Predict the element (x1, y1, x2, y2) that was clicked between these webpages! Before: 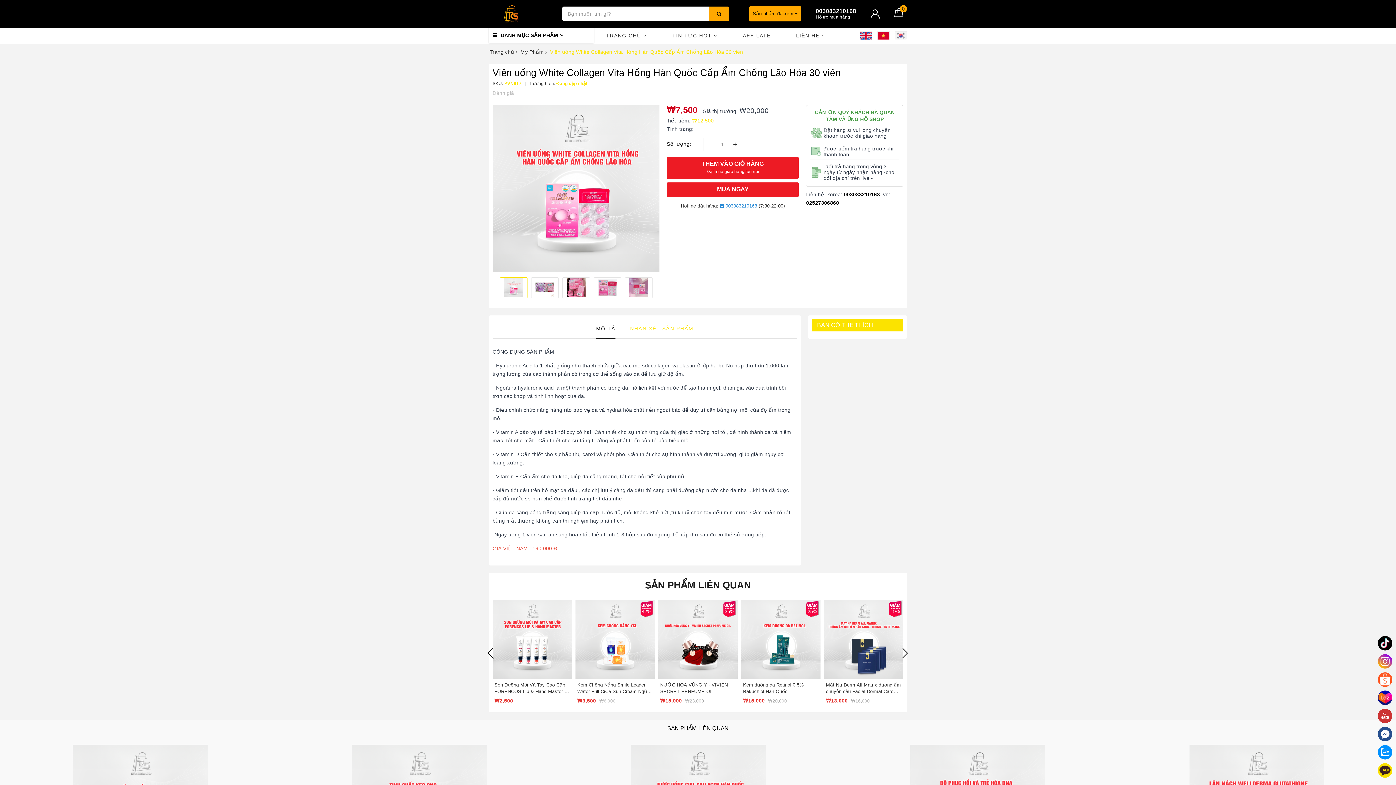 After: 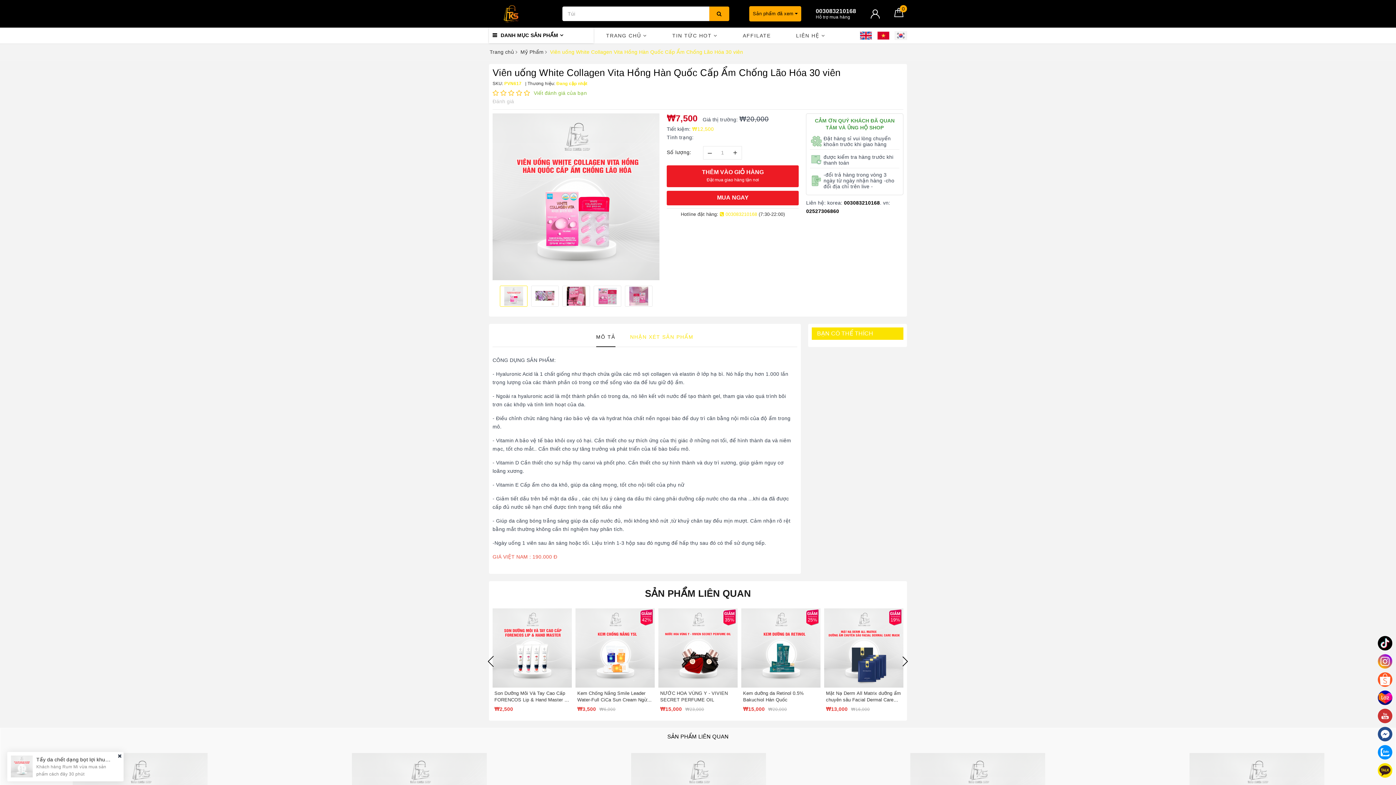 Action: label:  003083210168 bbox: (720, 203, 757, 208)